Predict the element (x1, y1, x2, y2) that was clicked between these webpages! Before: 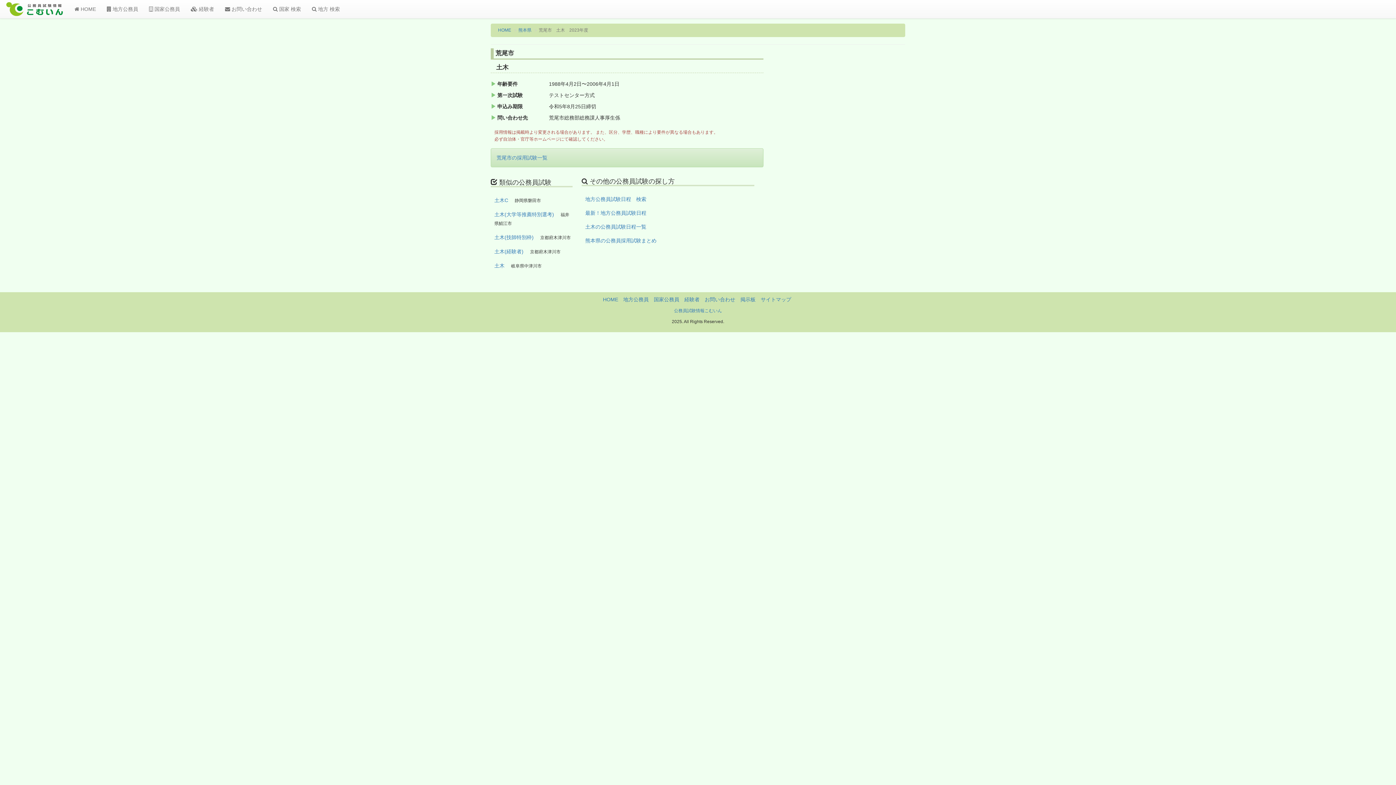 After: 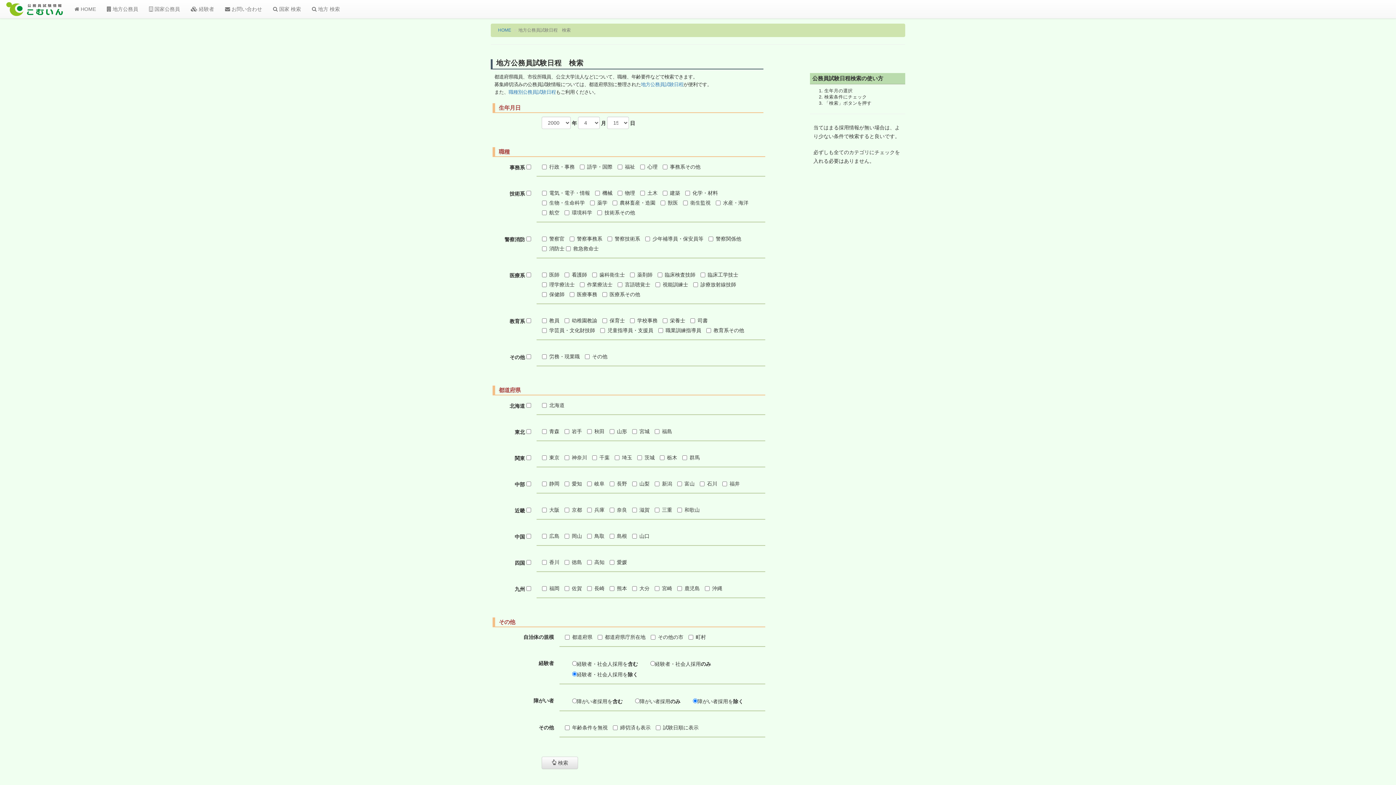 Action: bbox: (306, 0, 345, 18) label:  地方 検索